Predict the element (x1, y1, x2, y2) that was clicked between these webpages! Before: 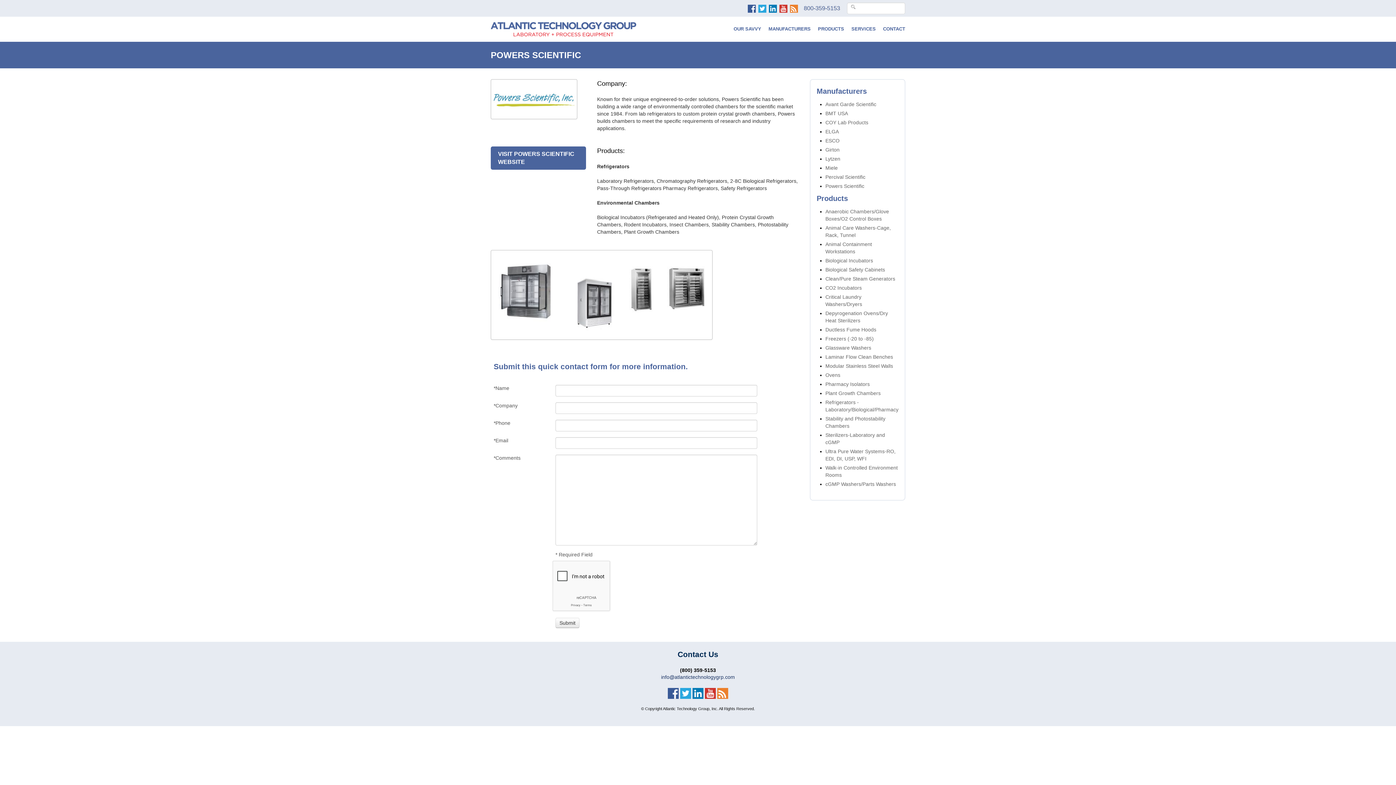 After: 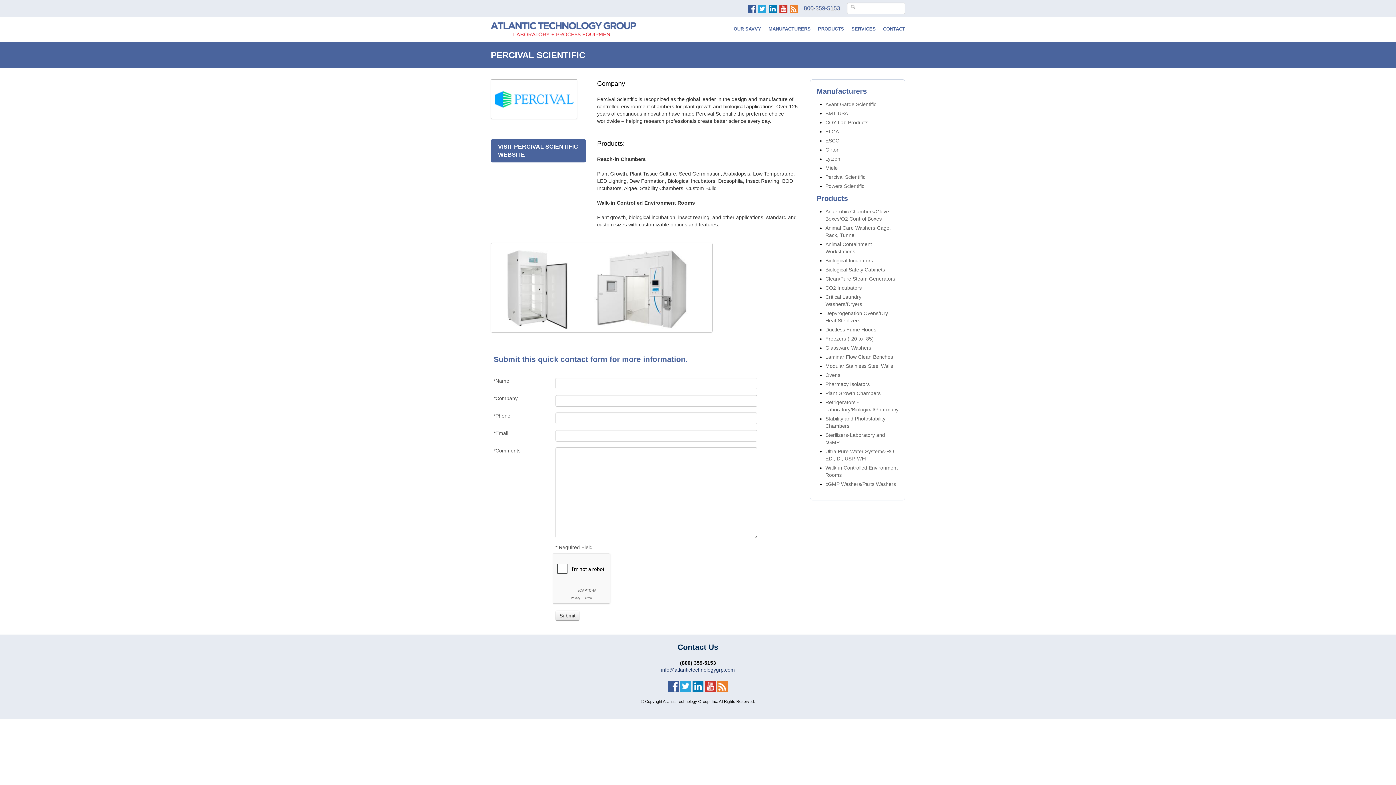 Action: bbox: (825, 174, 865, 180) label: Percival Scientific